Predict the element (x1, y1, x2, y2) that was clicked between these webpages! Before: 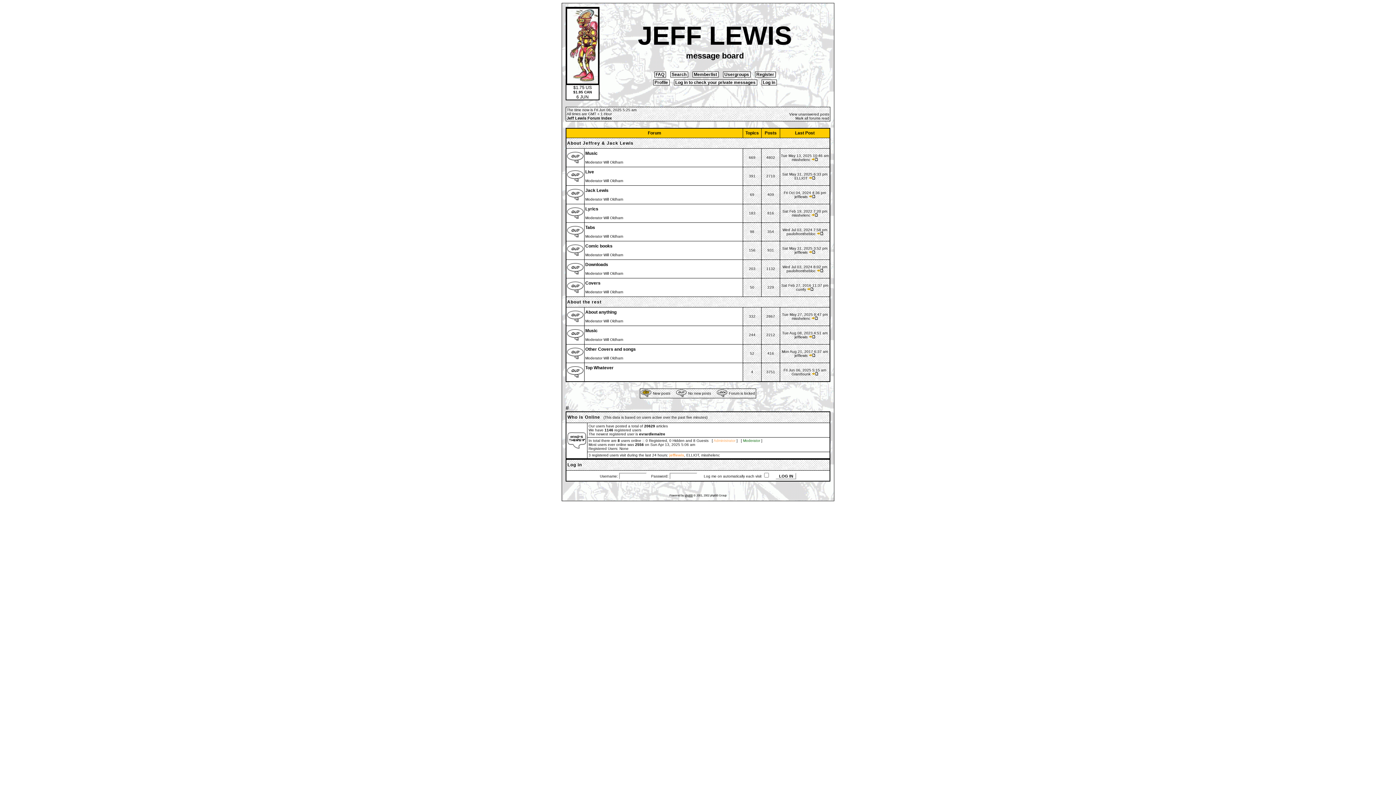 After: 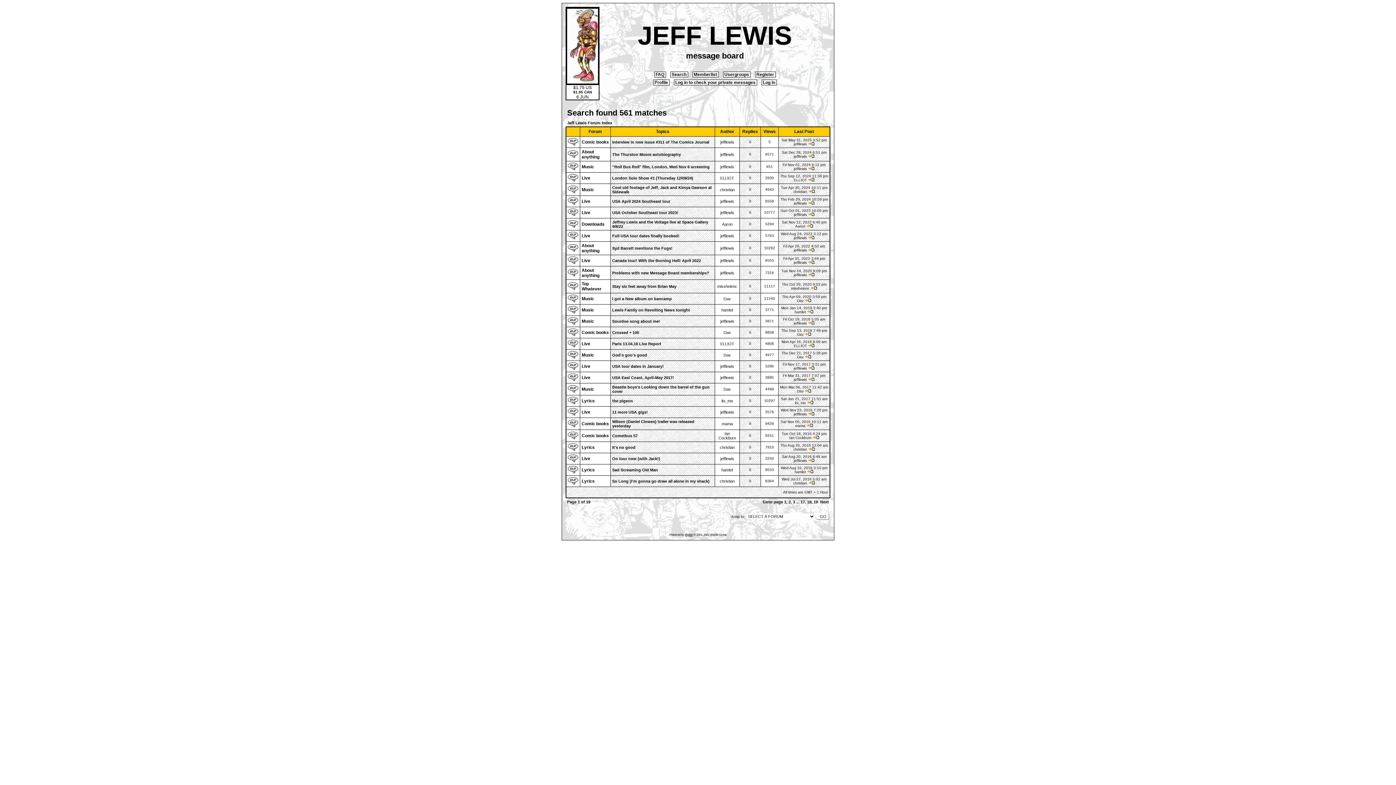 Action: label: View unanswered posts bbox: (789, 112, 829, 116)